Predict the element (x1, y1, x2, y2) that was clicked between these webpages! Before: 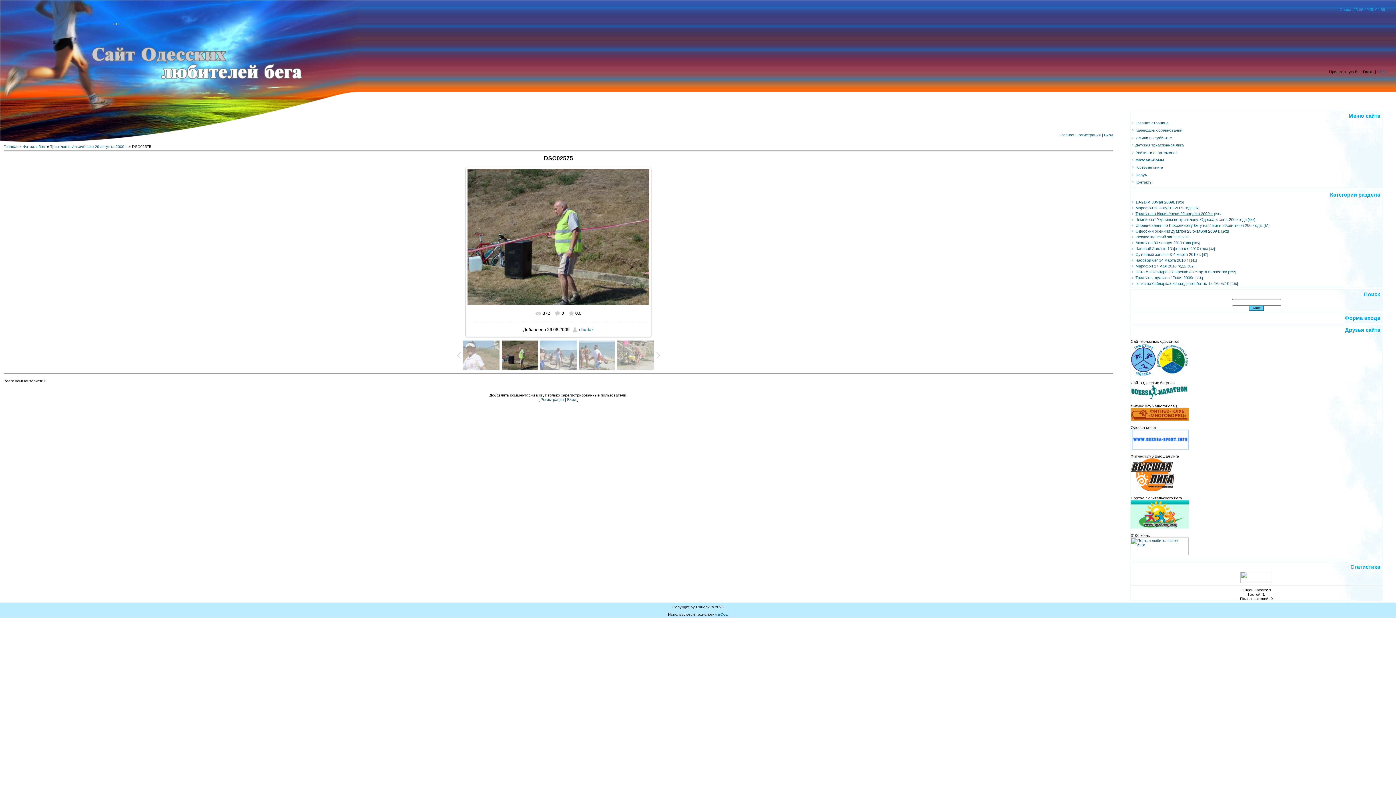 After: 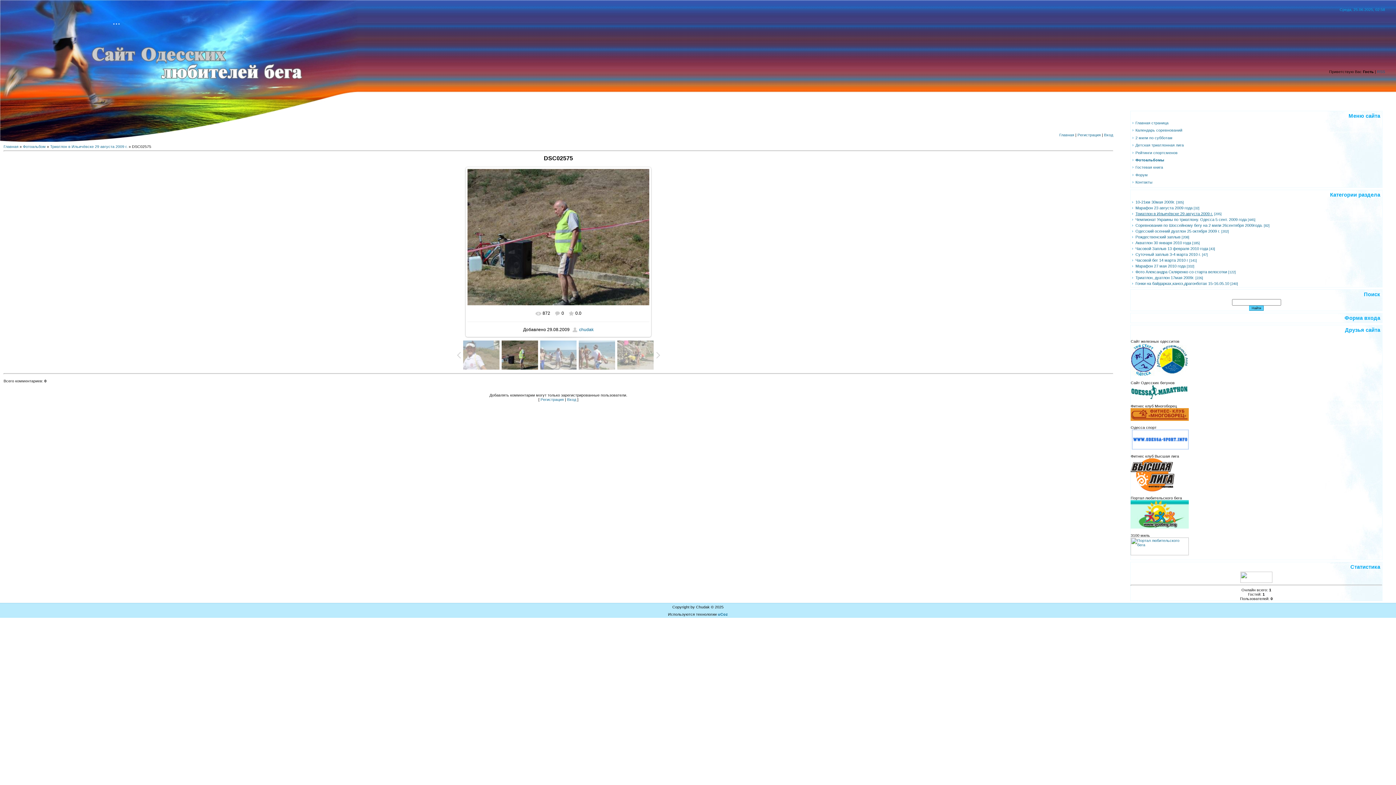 Action: bbox: (1131, 525, 1189, 529)